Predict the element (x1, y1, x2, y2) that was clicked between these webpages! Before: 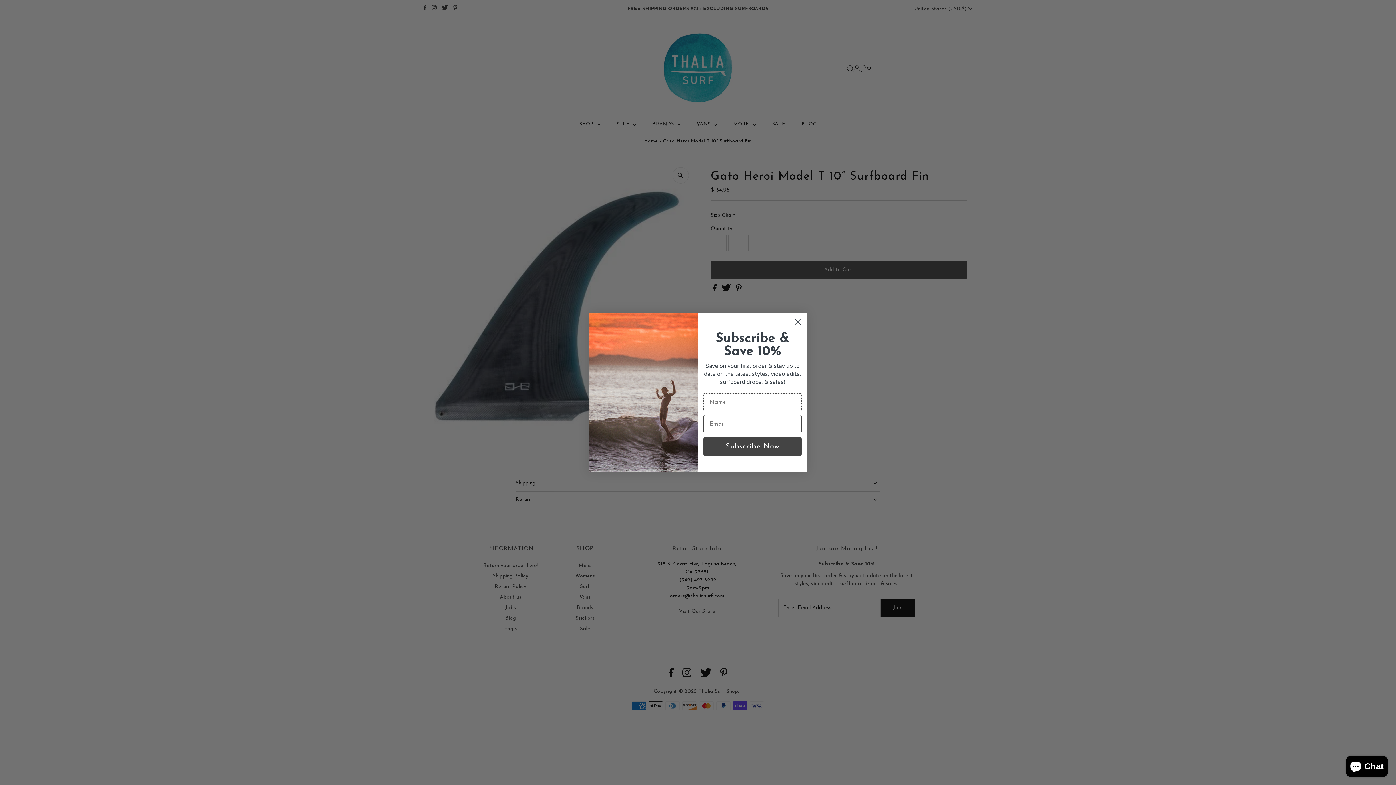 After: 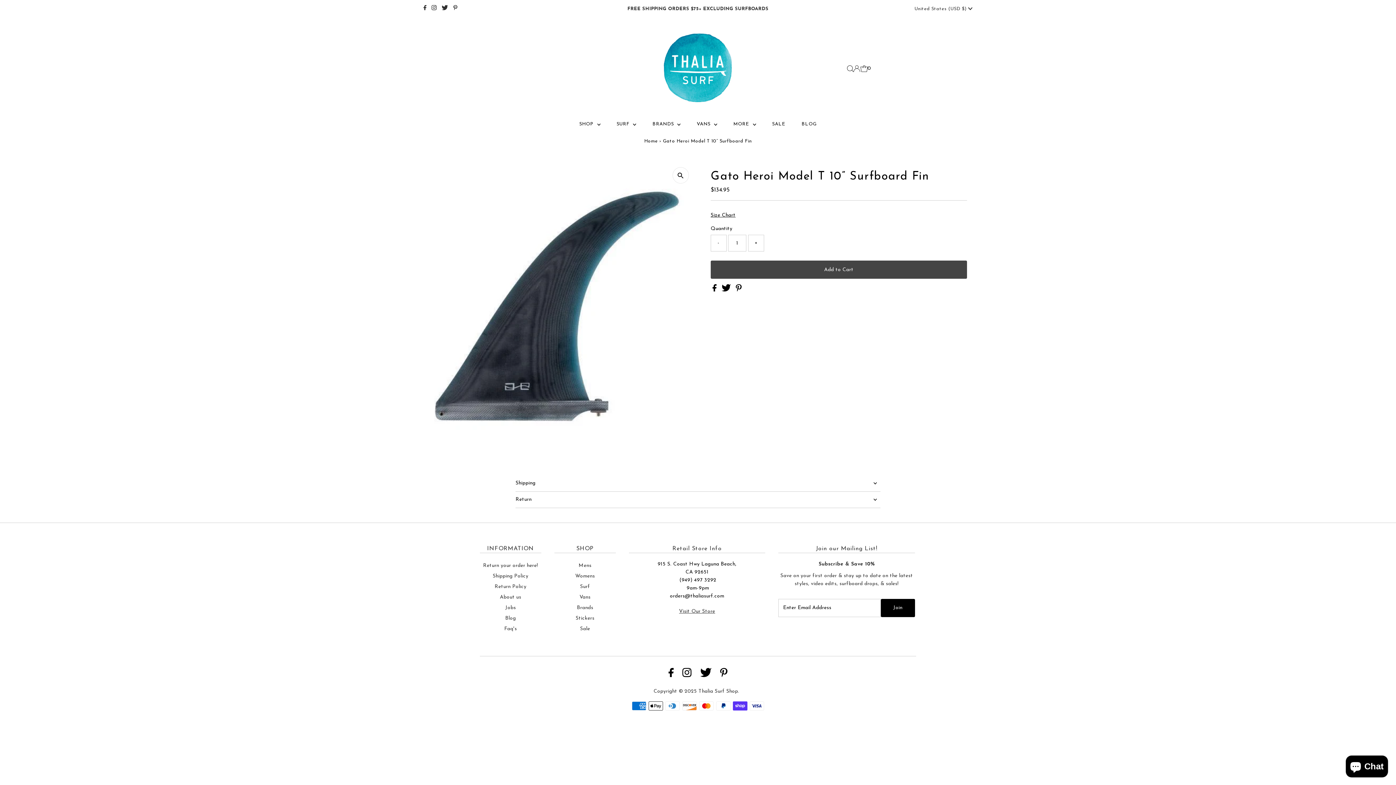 Action: label: Close dialog bbox: (791, 315, 804, 328)